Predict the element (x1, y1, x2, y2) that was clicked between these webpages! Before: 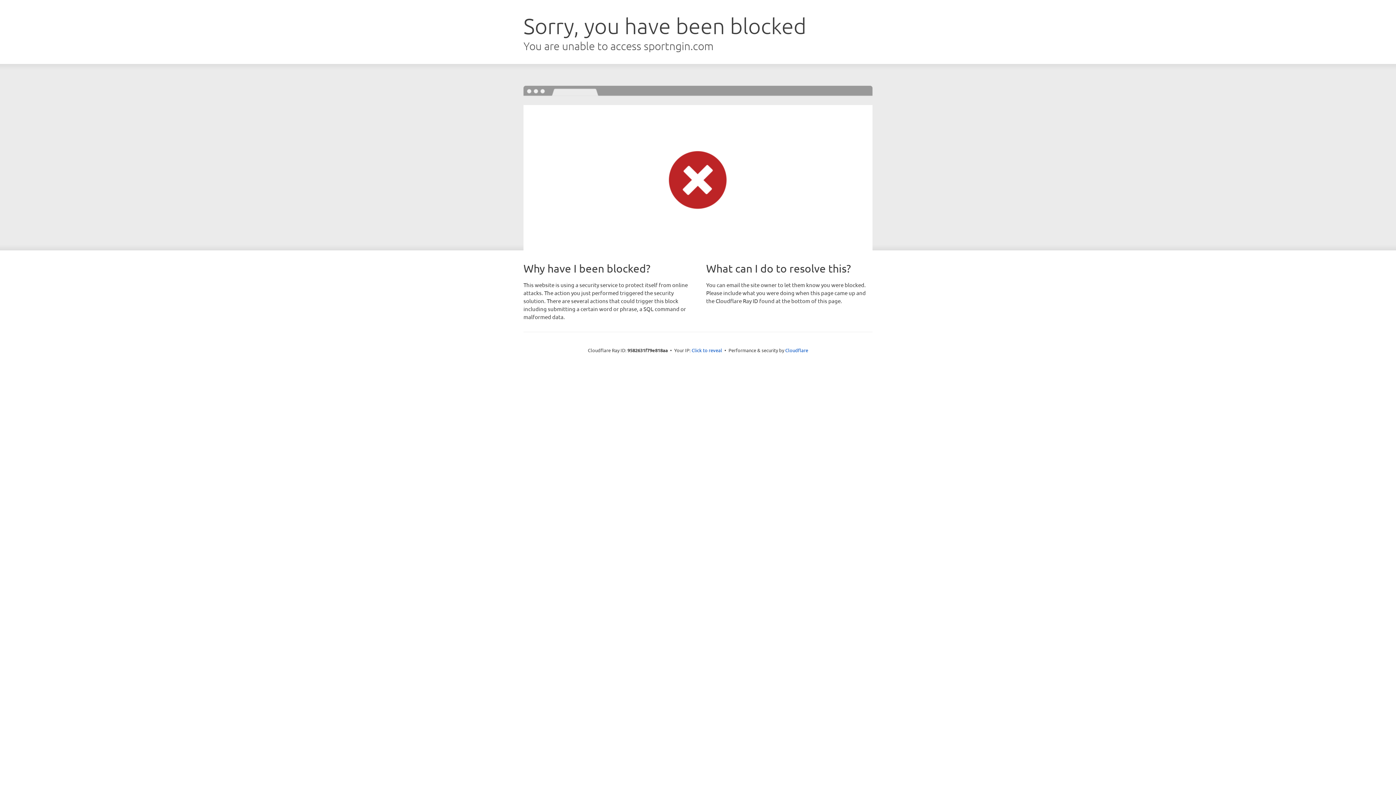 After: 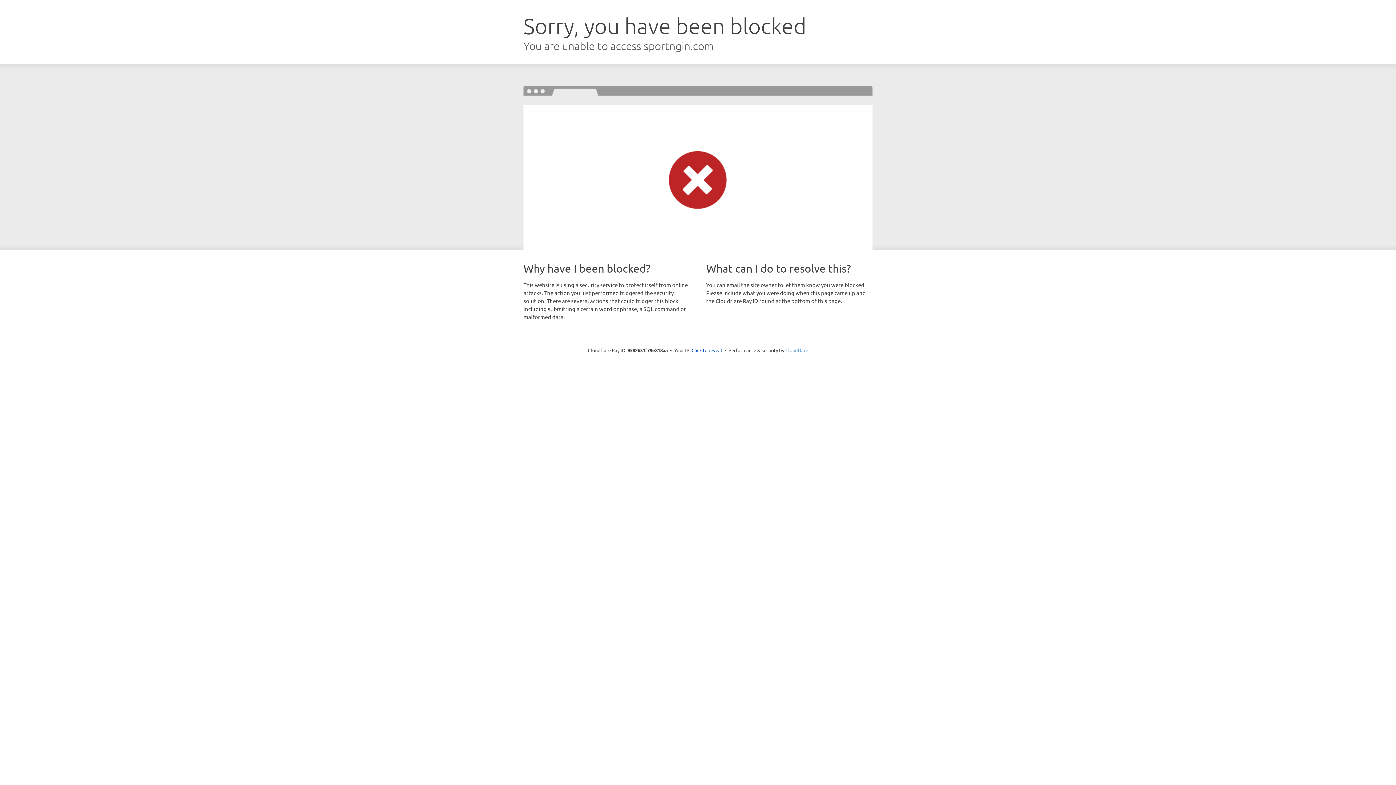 Action: label: Cloudflare bbox: (785, 347, 808, 353)